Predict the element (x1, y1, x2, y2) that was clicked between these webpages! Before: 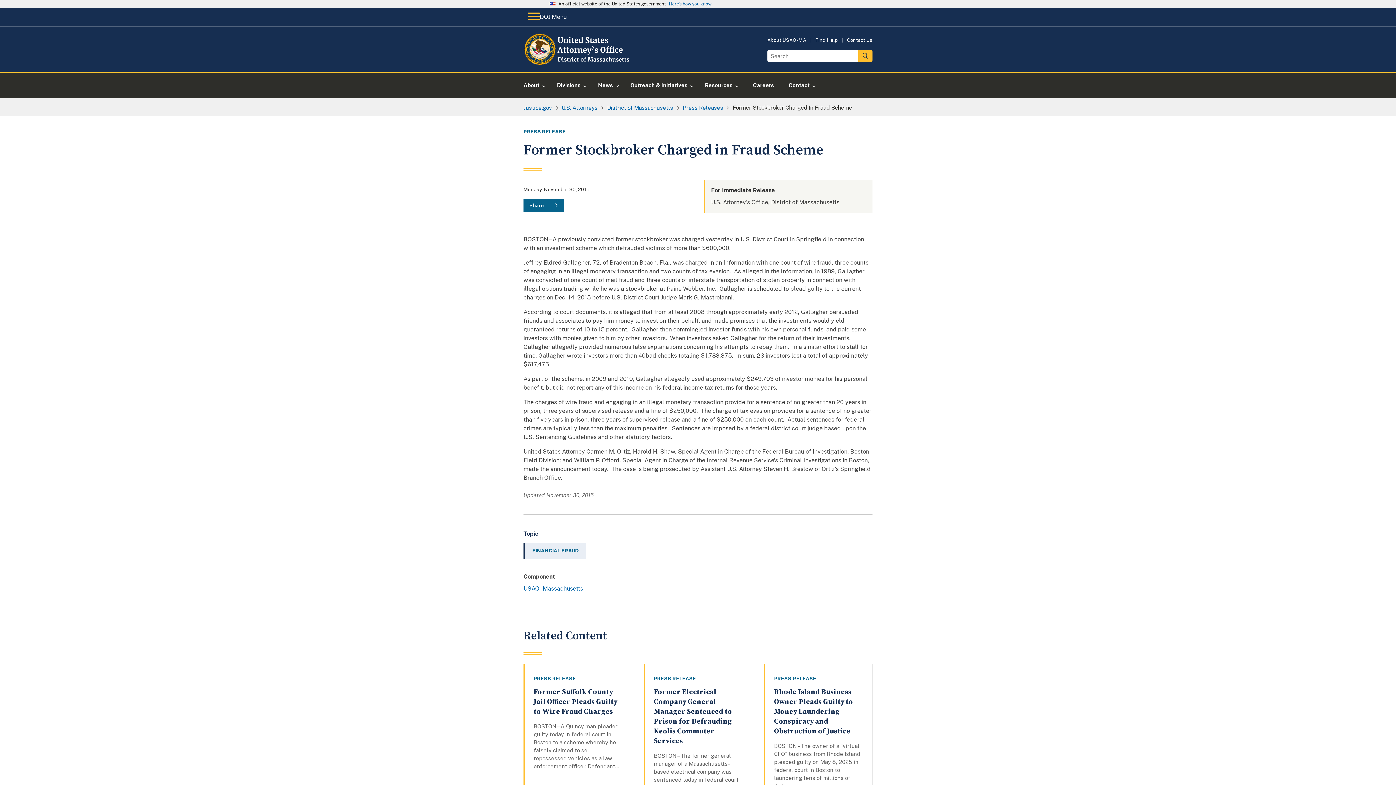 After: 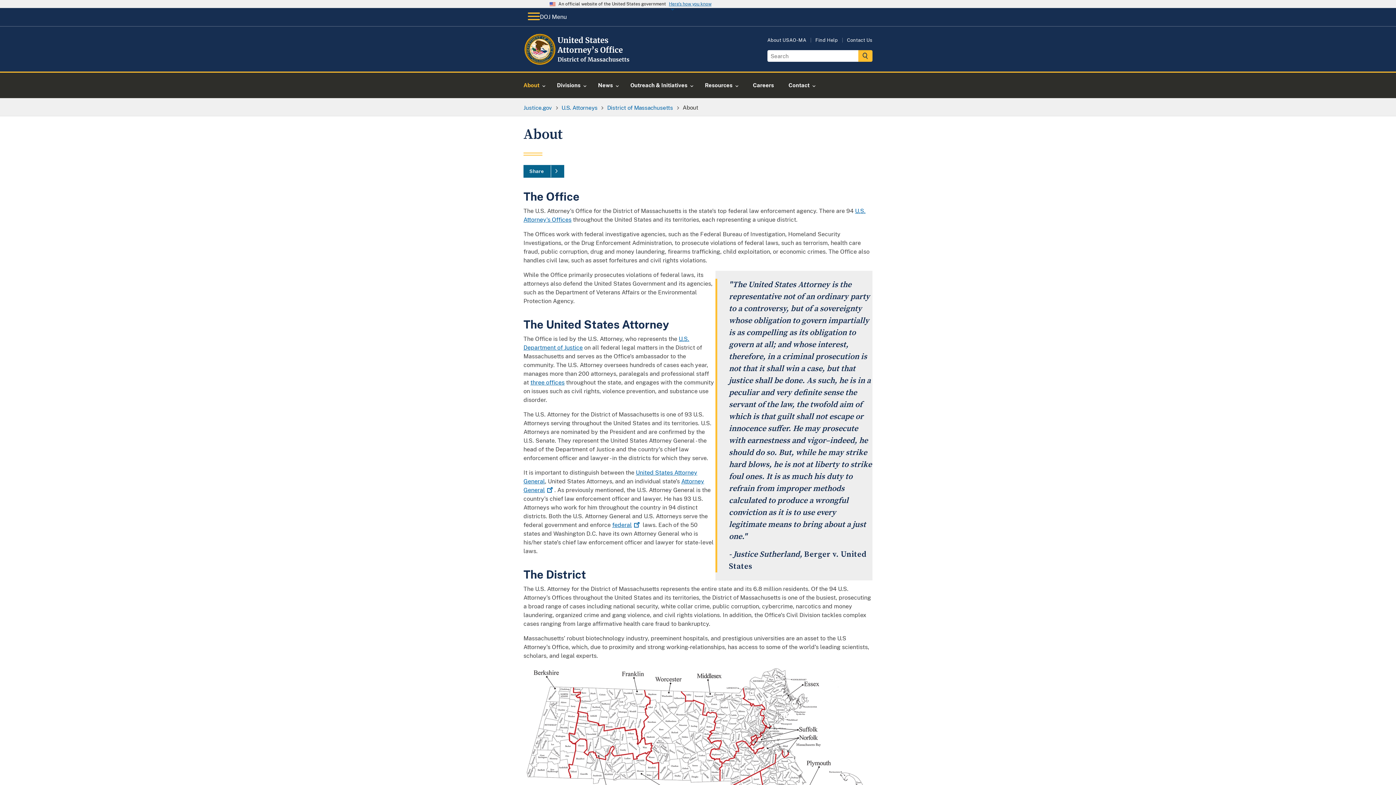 Action: bbox: (767, 37, 806, 42) label: About USAO-MA